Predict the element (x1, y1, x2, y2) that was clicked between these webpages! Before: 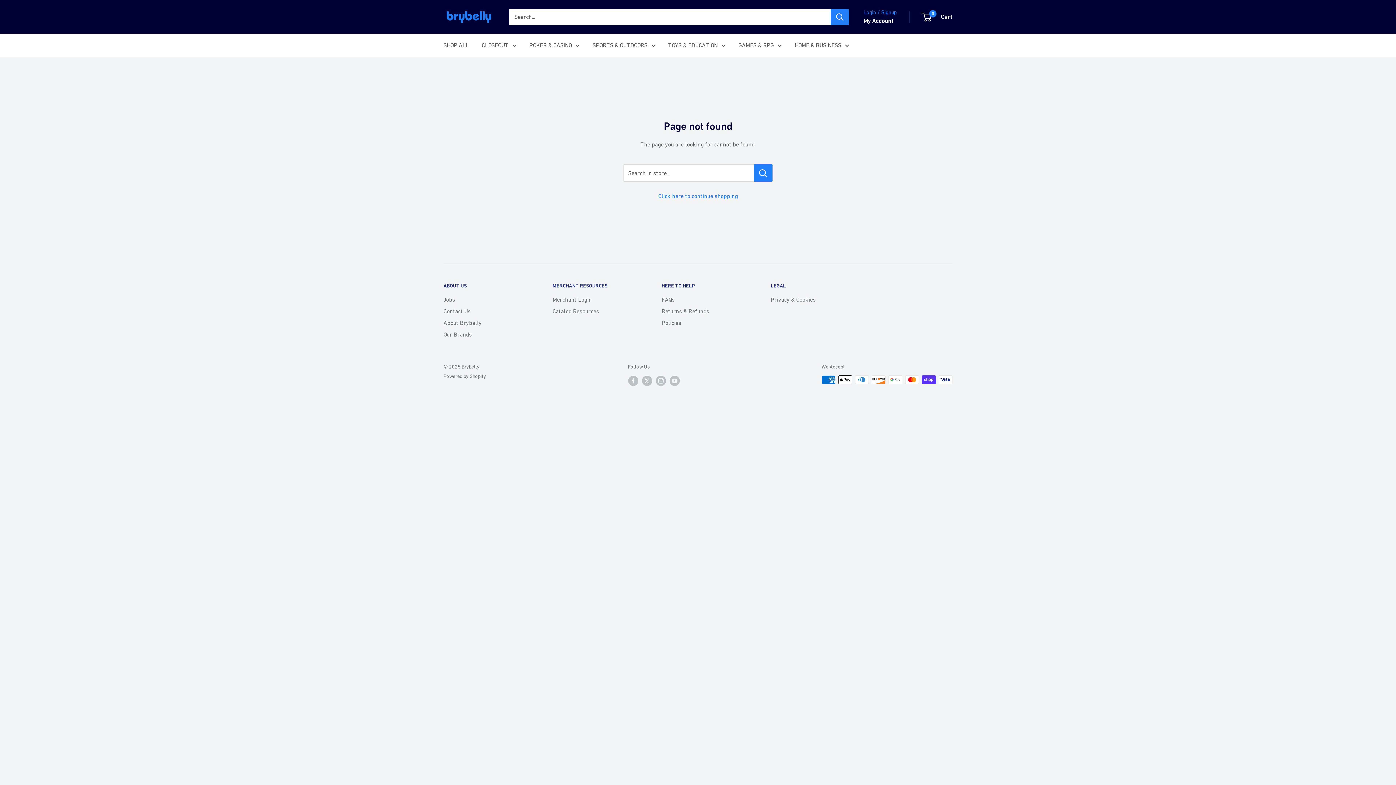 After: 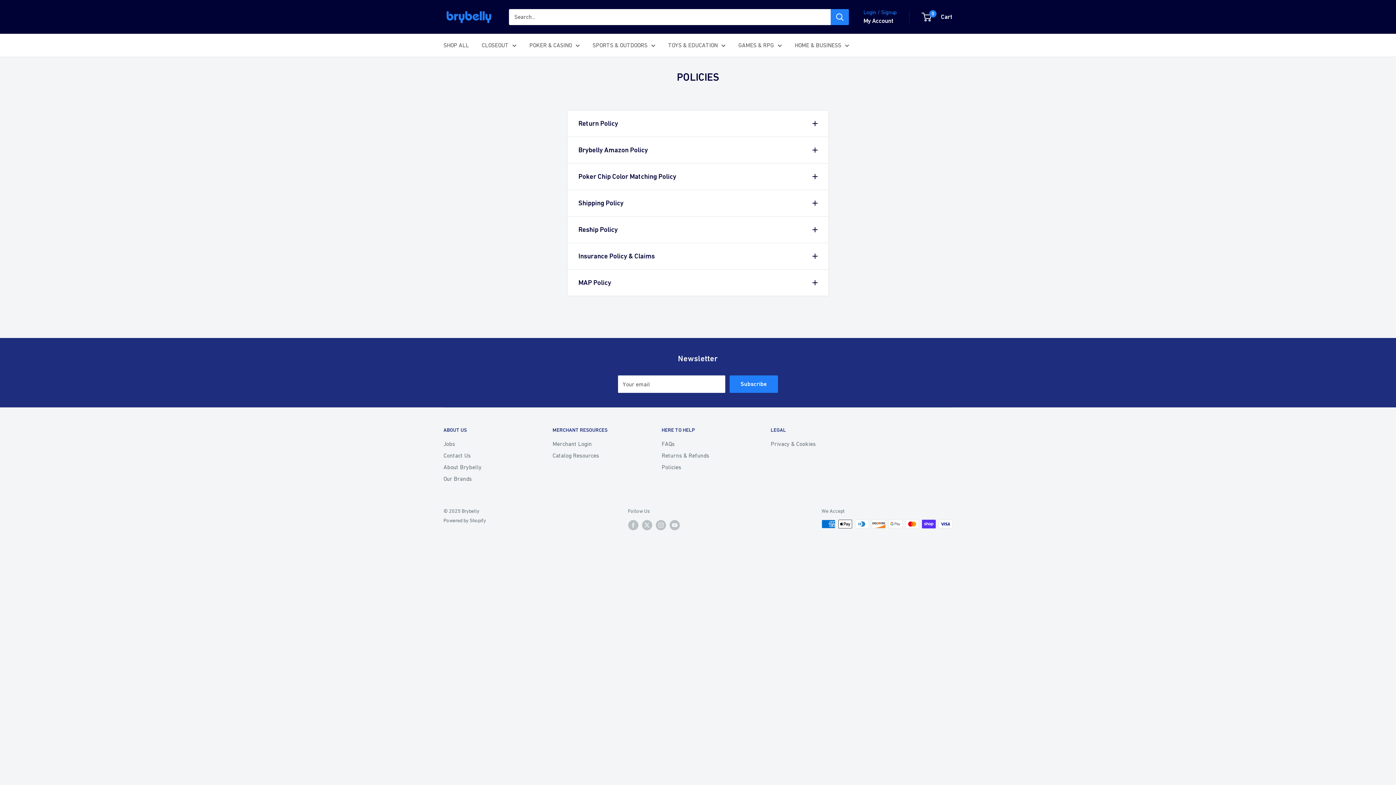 Action: bbox: (661, 317, 745, 328) label: Policies